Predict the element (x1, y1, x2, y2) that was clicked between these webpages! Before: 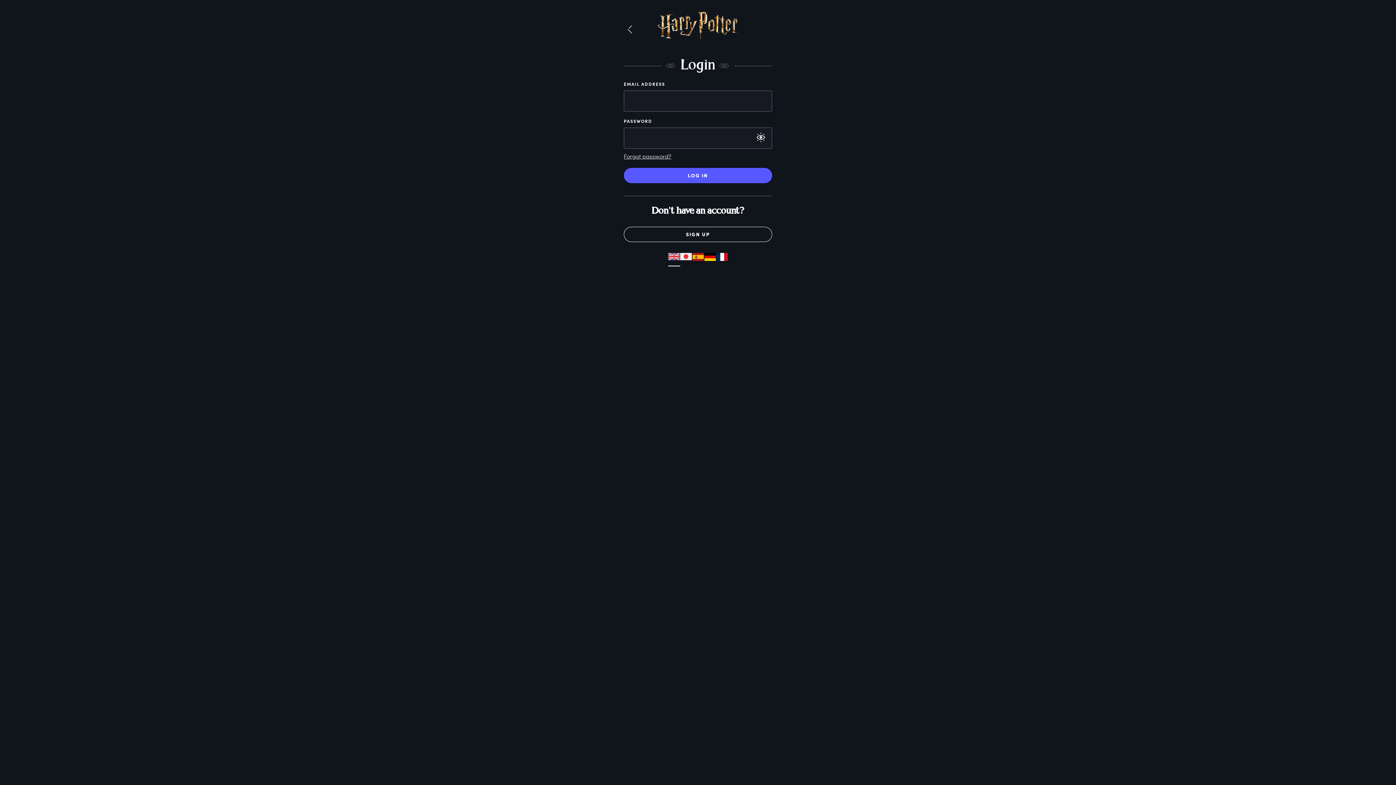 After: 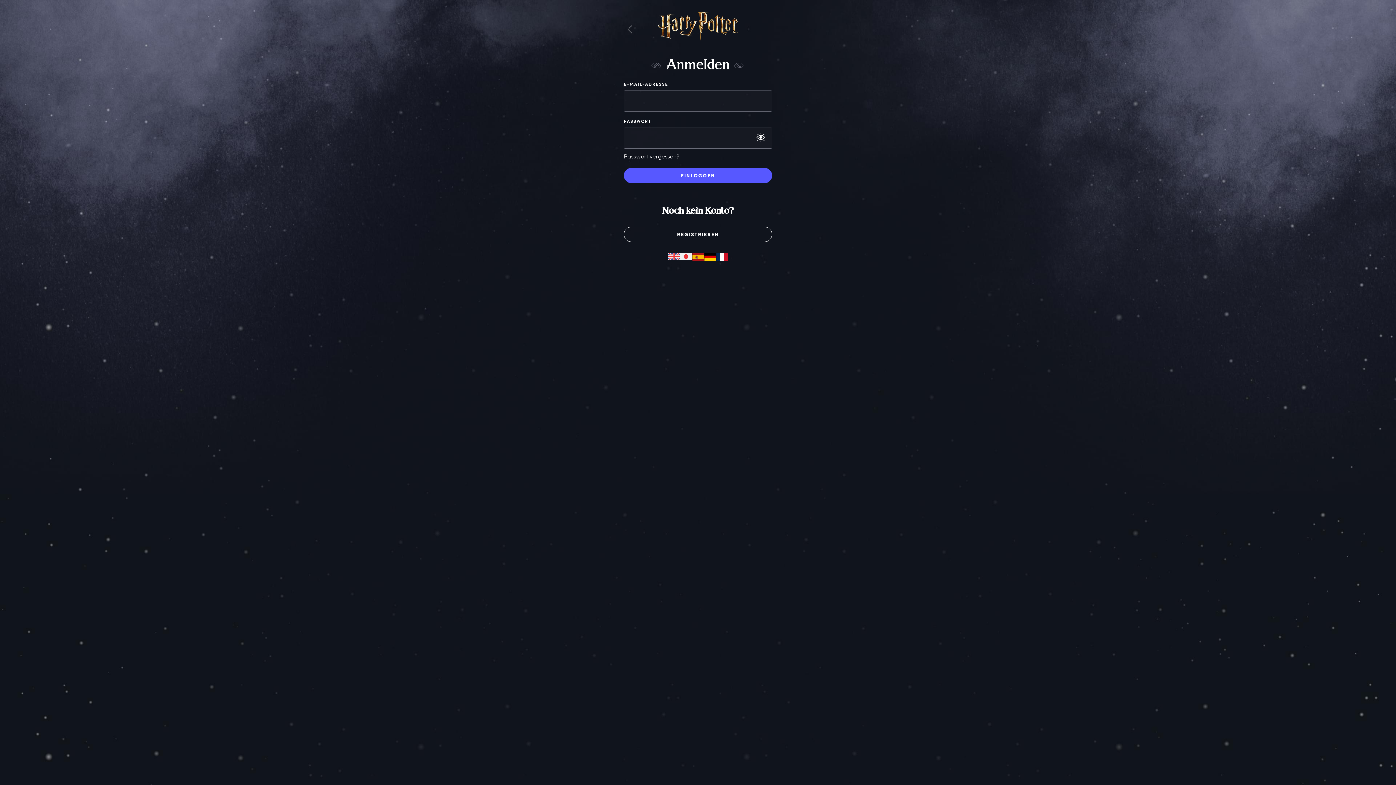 Action: bbox: (704, 253, 716, 260)